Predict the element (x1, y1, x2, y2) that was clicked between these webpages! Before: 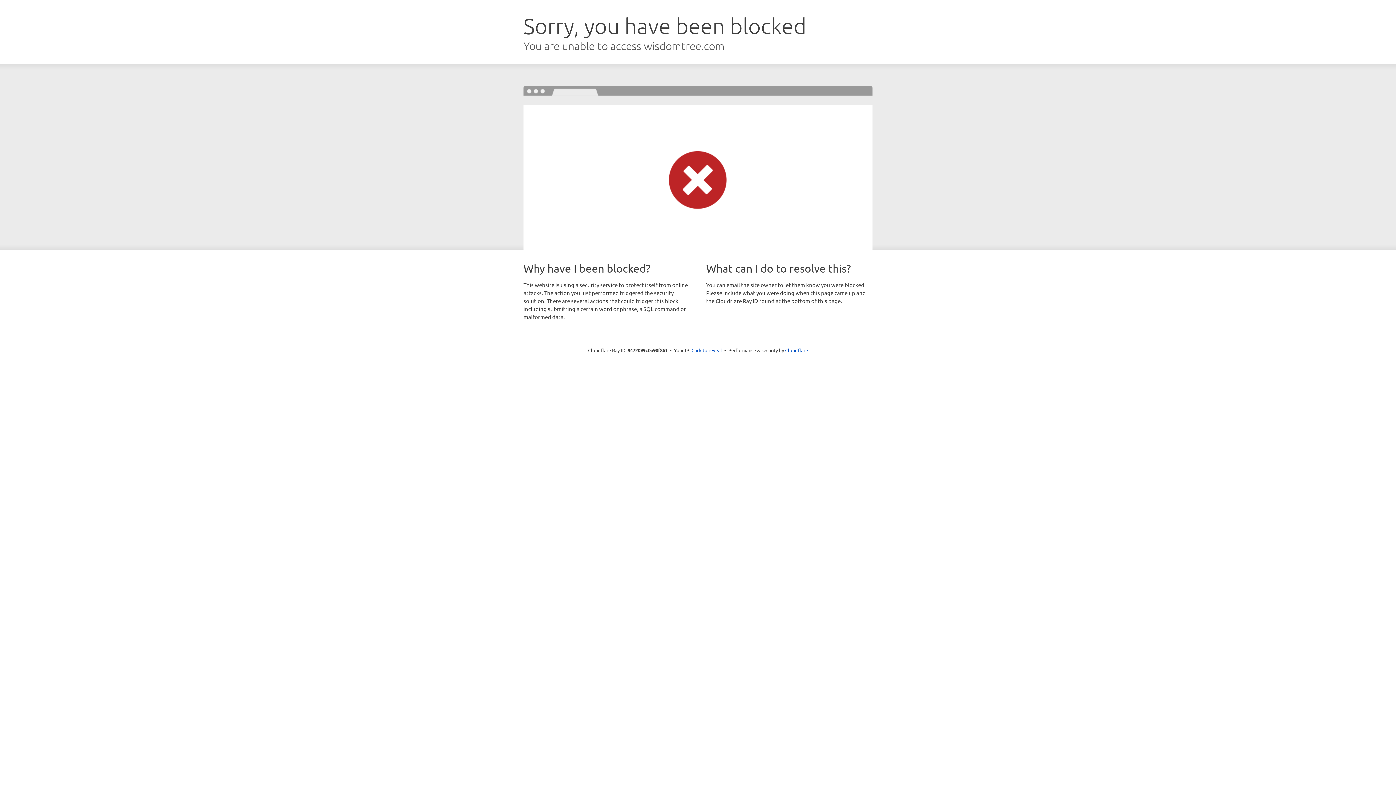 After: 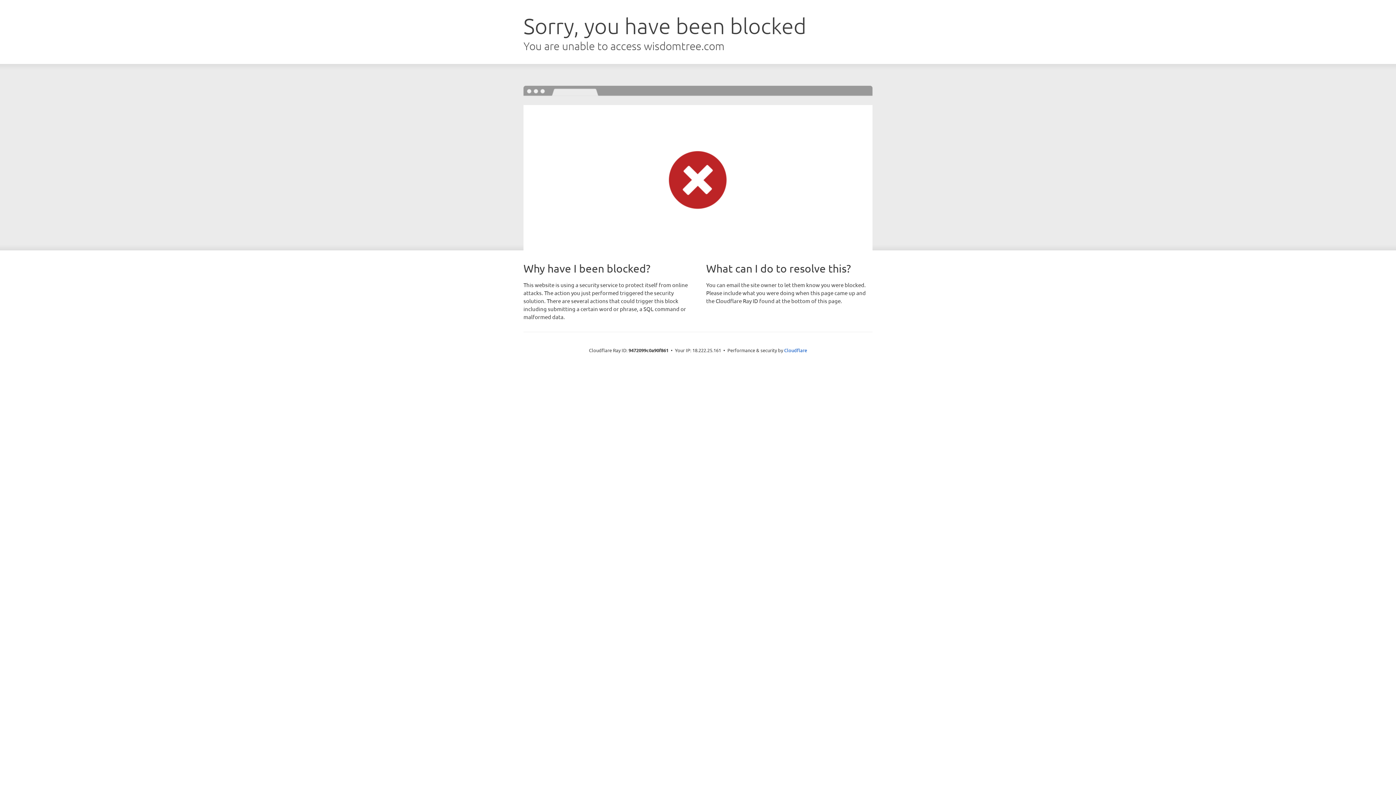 Action: bbox: (691, 346, 722, 353) label: Click to reveal